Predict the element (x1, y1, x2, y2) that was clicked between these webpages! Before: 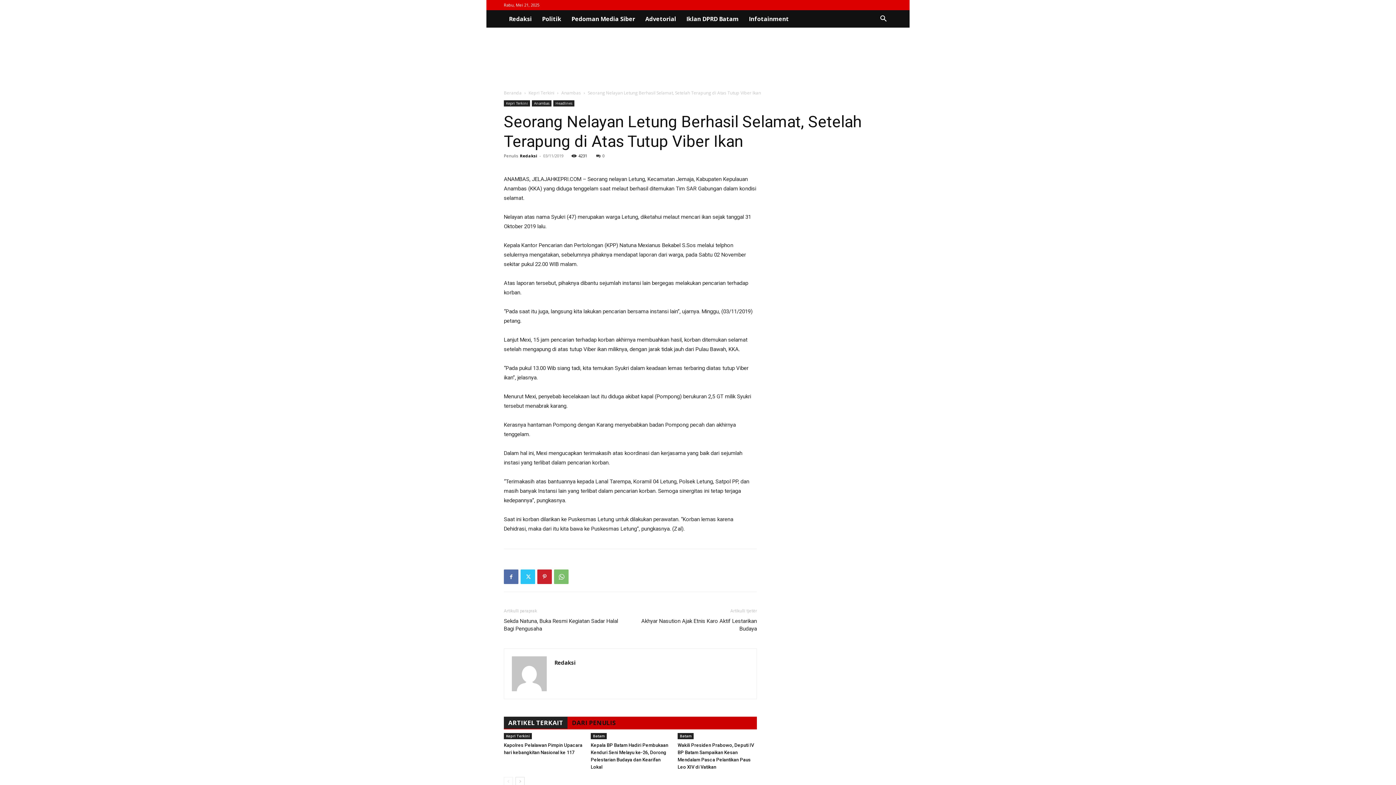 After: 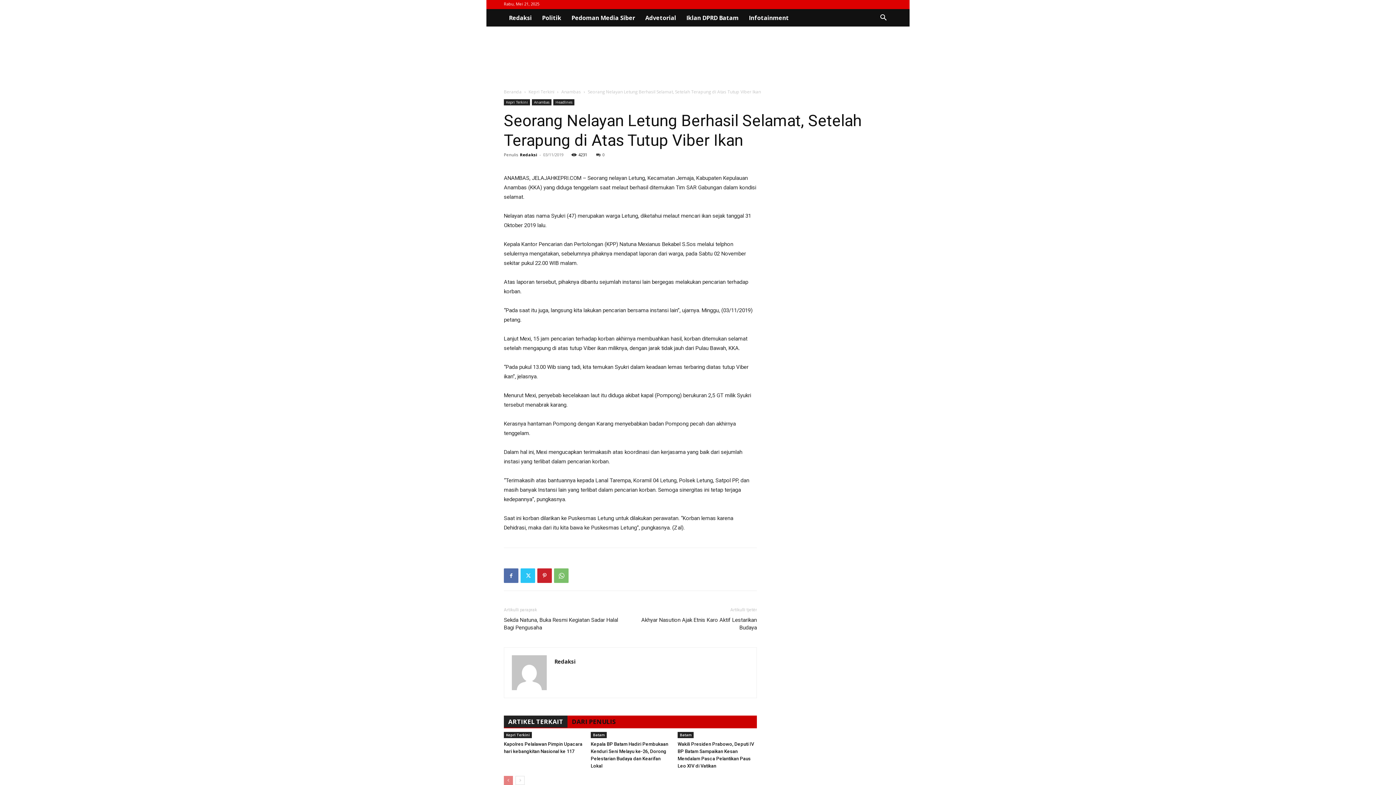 Action: label: prev-page bbox: (504, 777, 513, 786)